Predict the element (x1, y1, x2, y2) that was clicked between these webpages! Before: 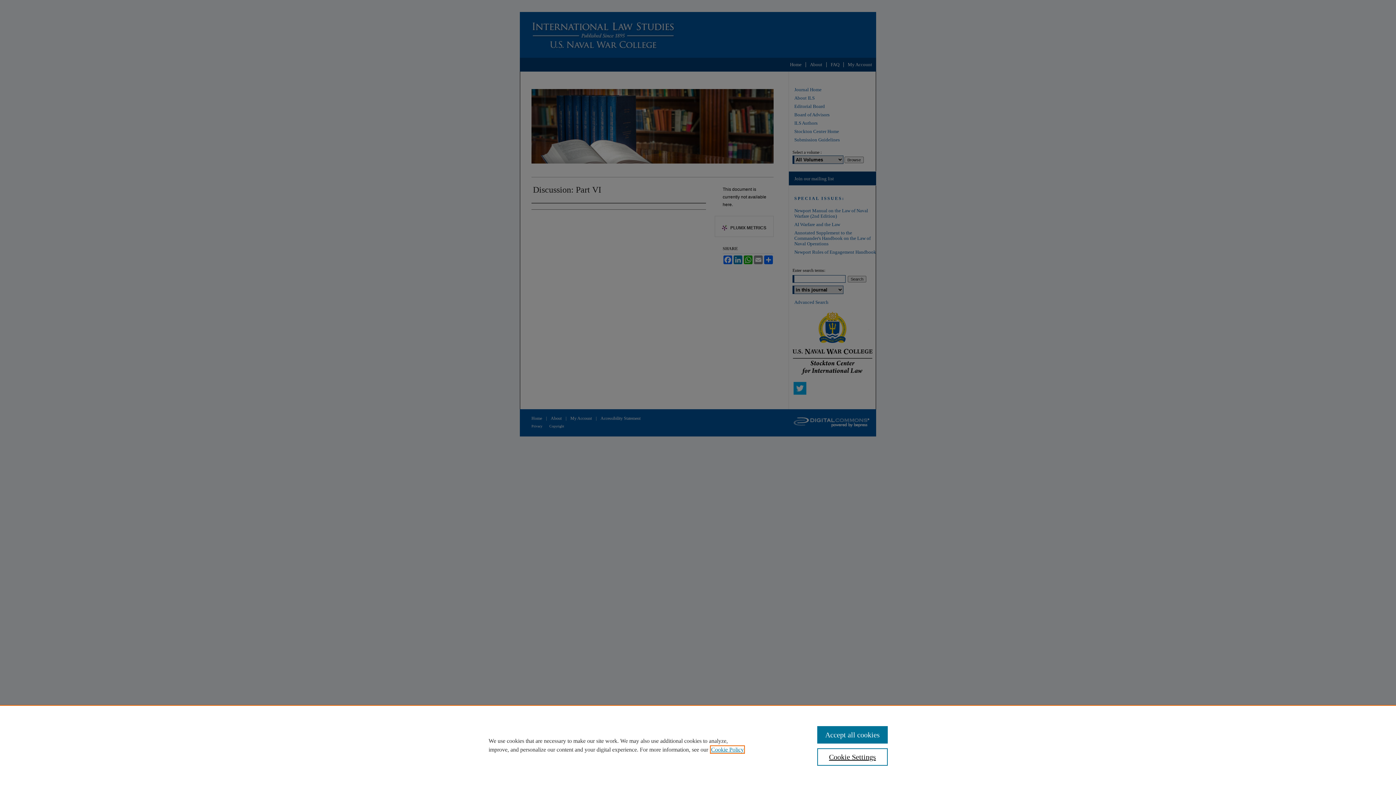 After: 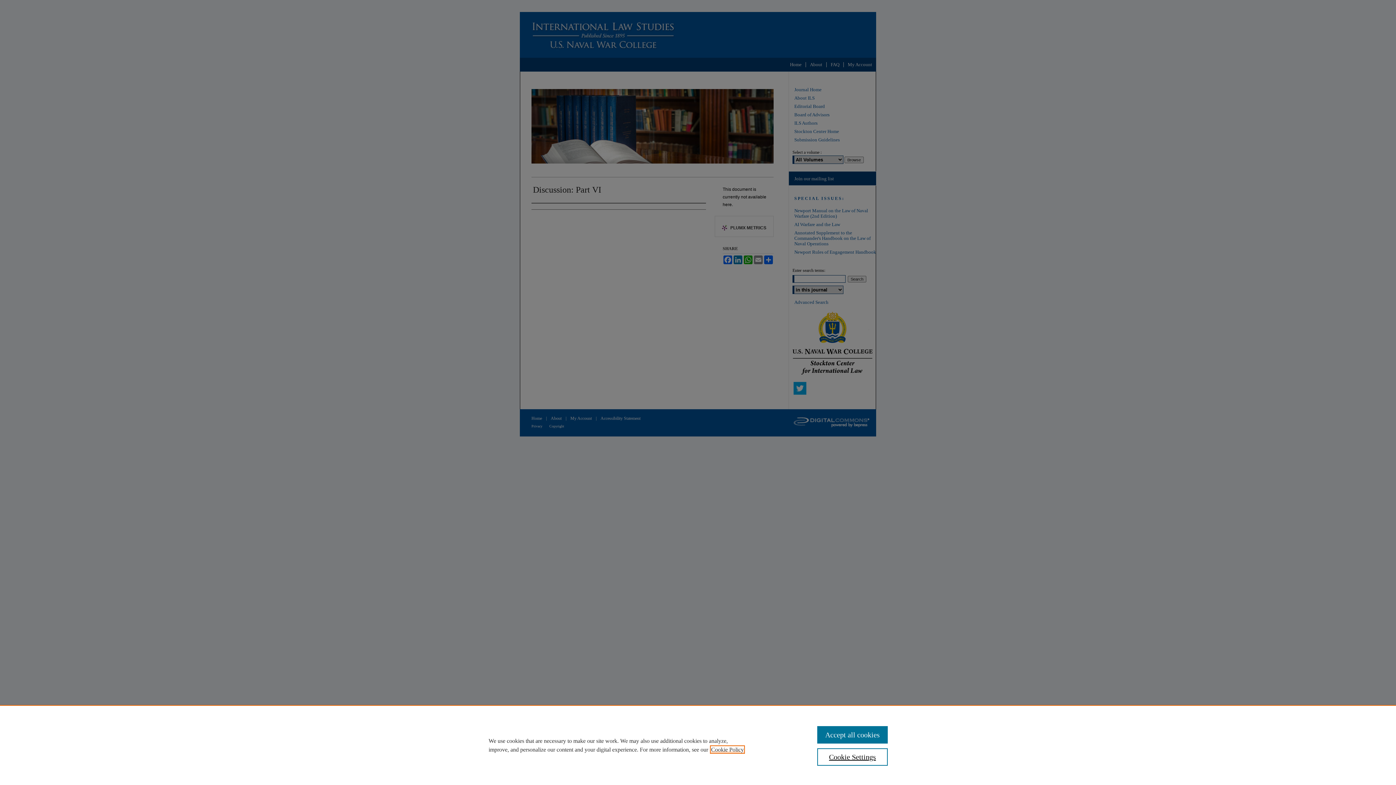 Action: label: , opens in a new tab bbox: (711, 746, 744, 753)